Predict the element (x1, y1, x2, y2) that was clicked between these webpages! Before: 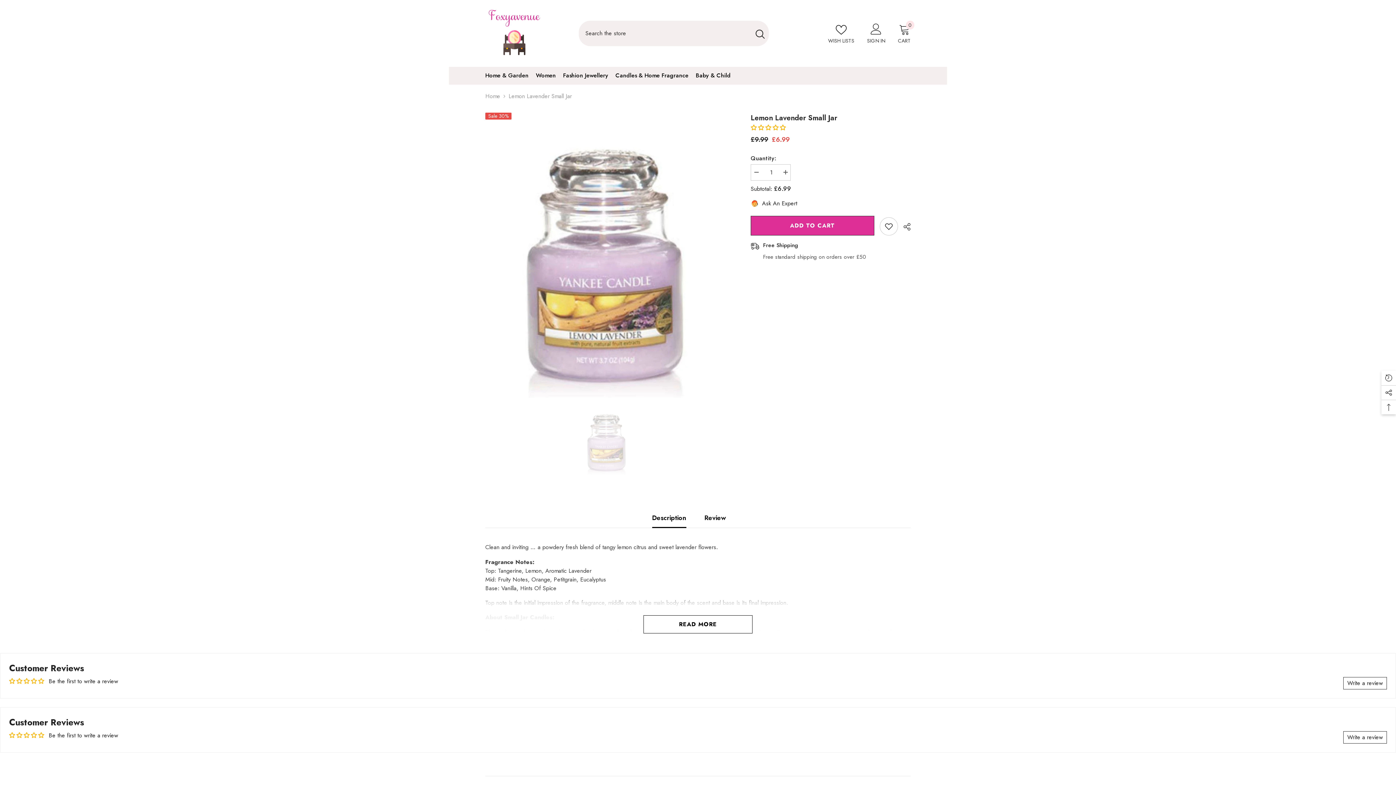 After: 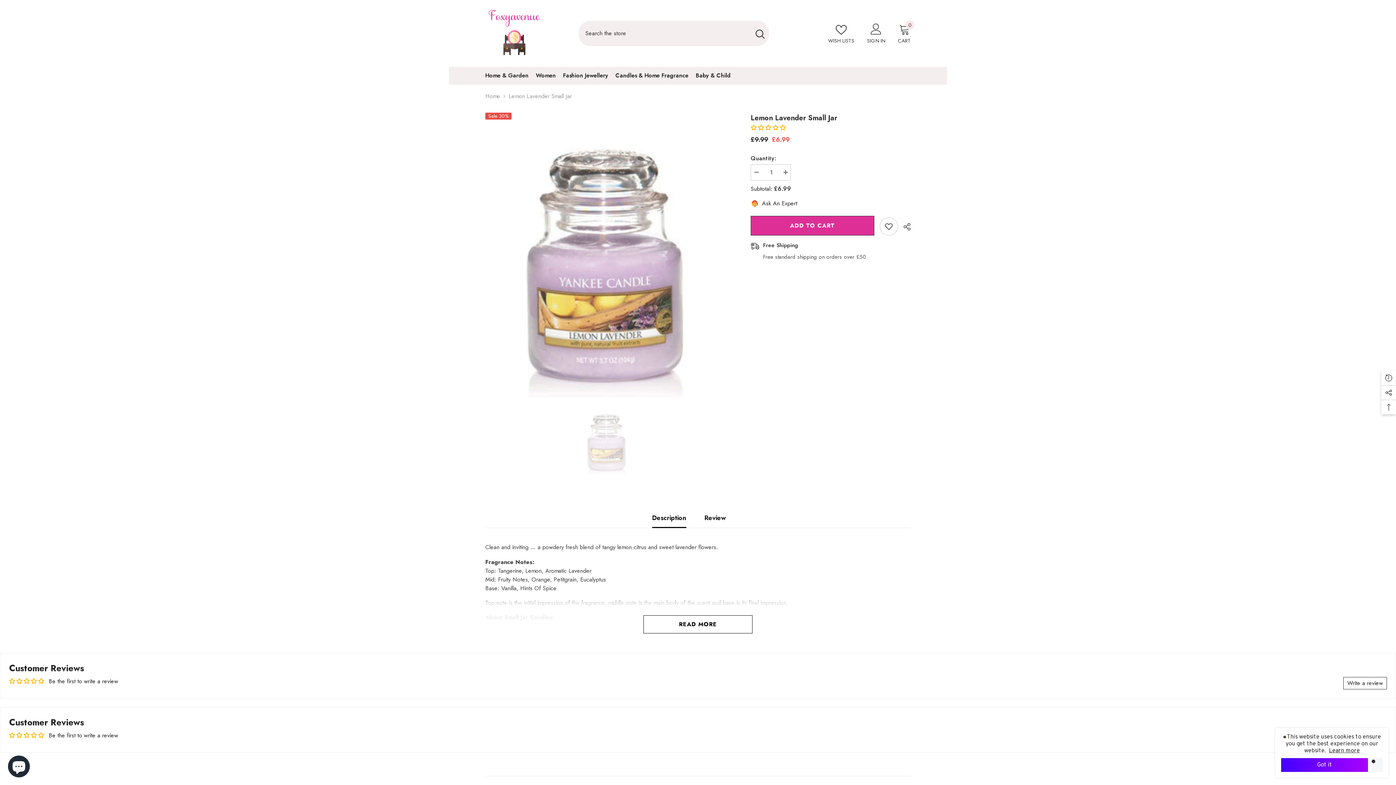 Action: bbox: (30, 678, 38, 684)